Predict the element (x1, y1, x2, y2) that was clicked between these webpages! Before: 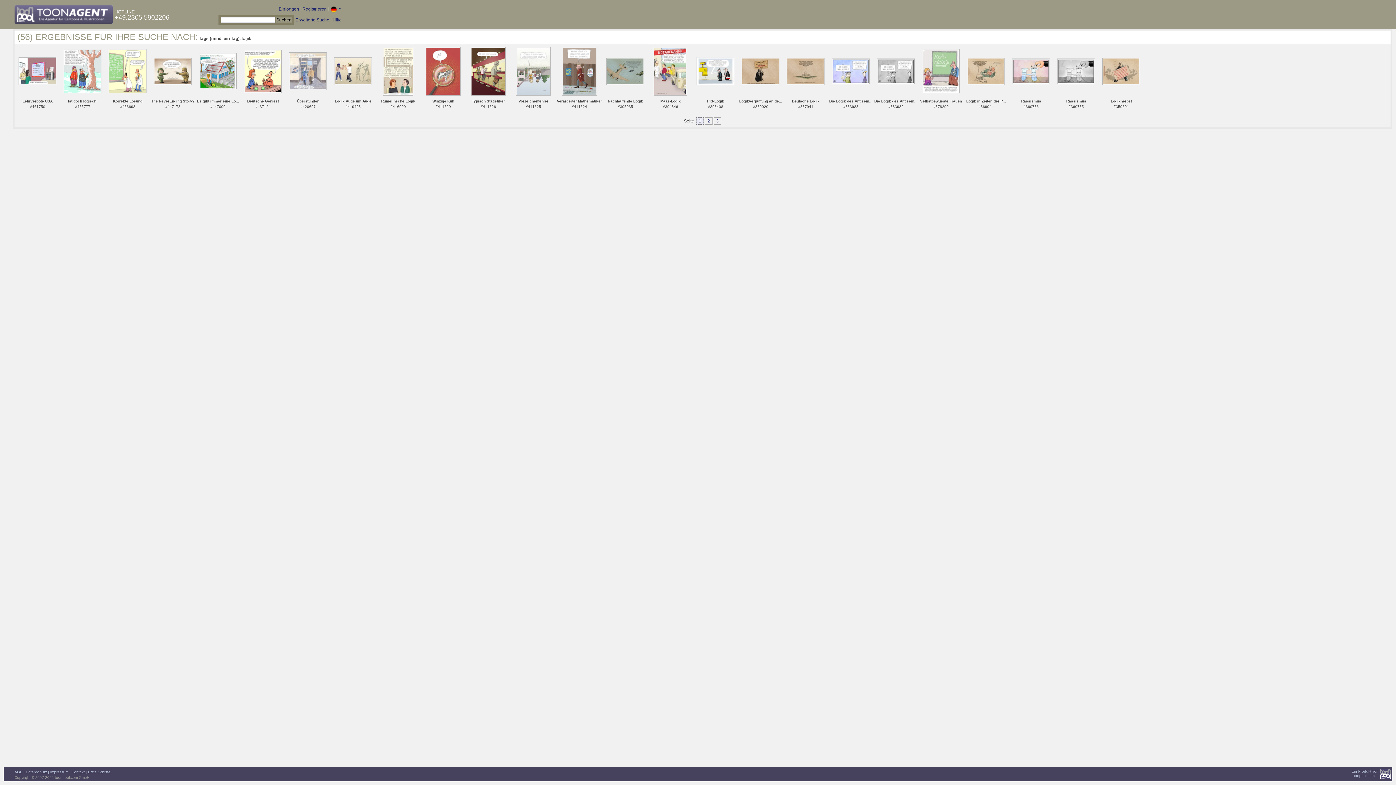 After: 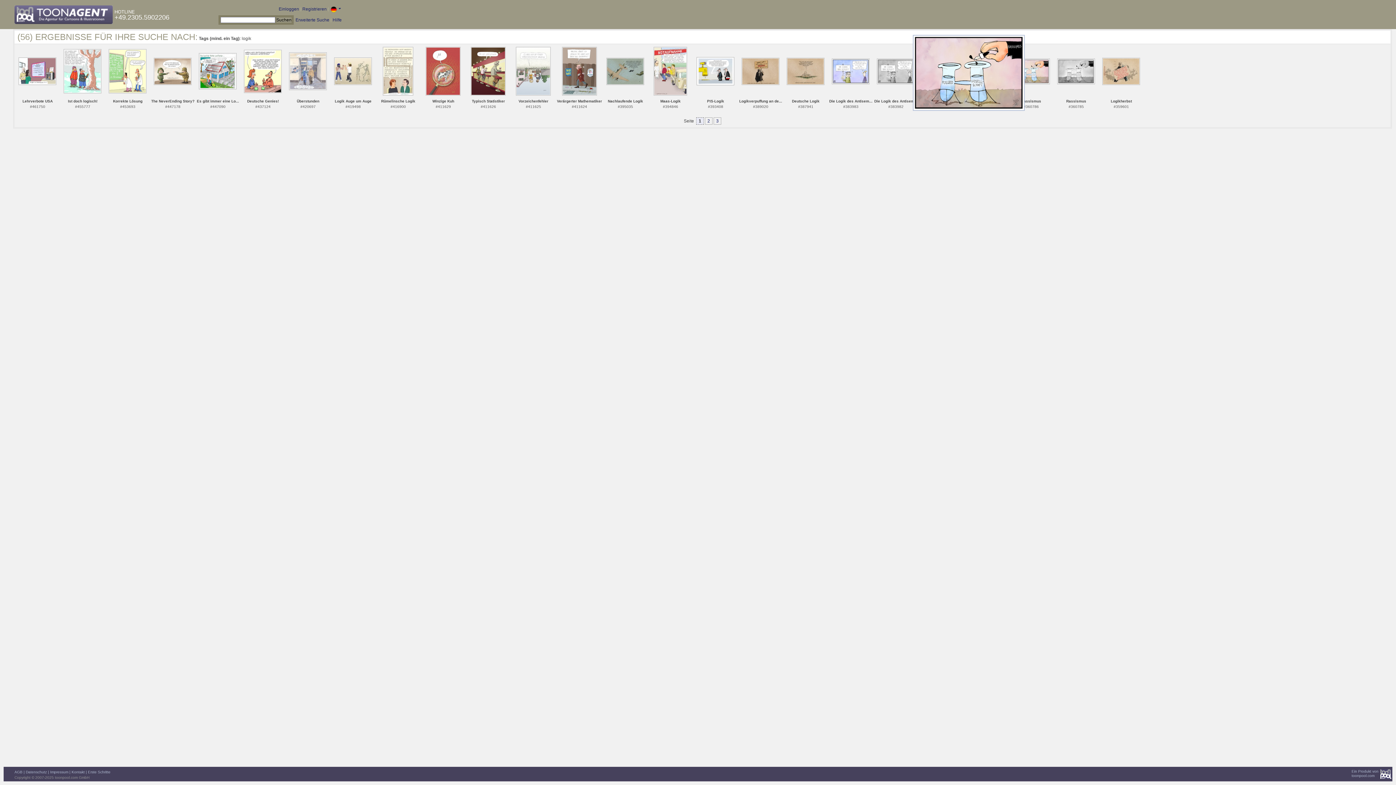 Action: bbox: (1012, 68, 1050, 73)